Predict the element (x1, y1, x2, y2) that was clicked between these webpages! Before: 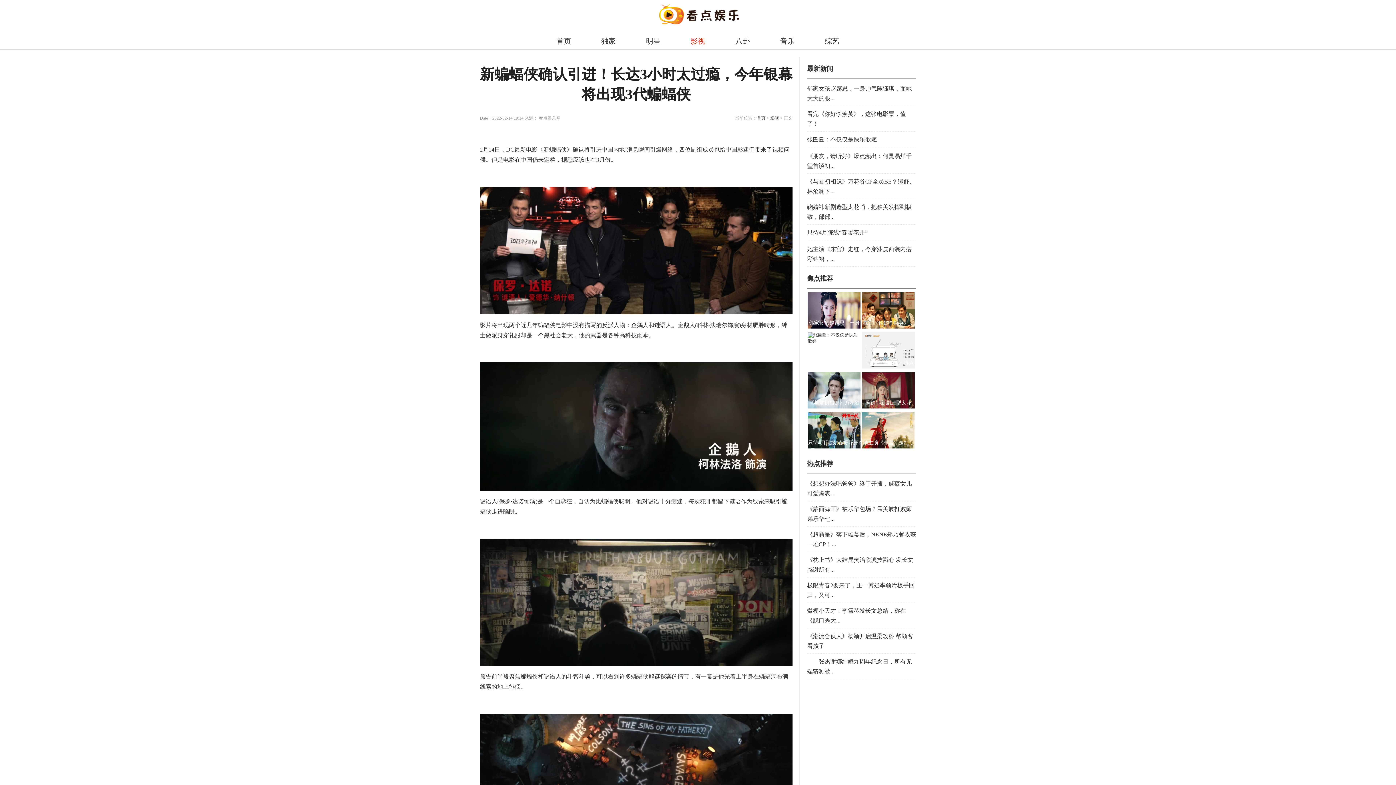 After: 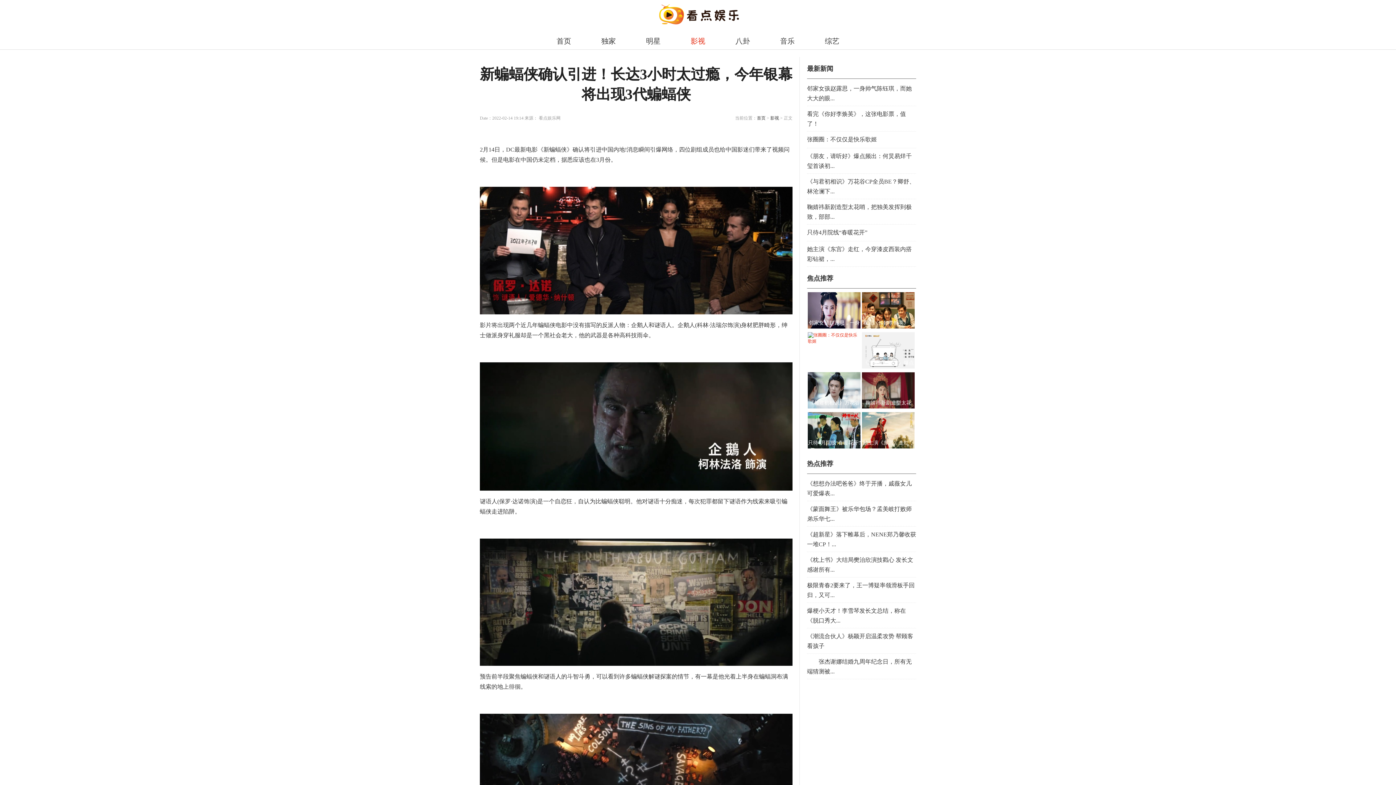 Action: label: 张圈圈：不仅仅是快乐歌姬 bbox: (808, 338, 860, 344)